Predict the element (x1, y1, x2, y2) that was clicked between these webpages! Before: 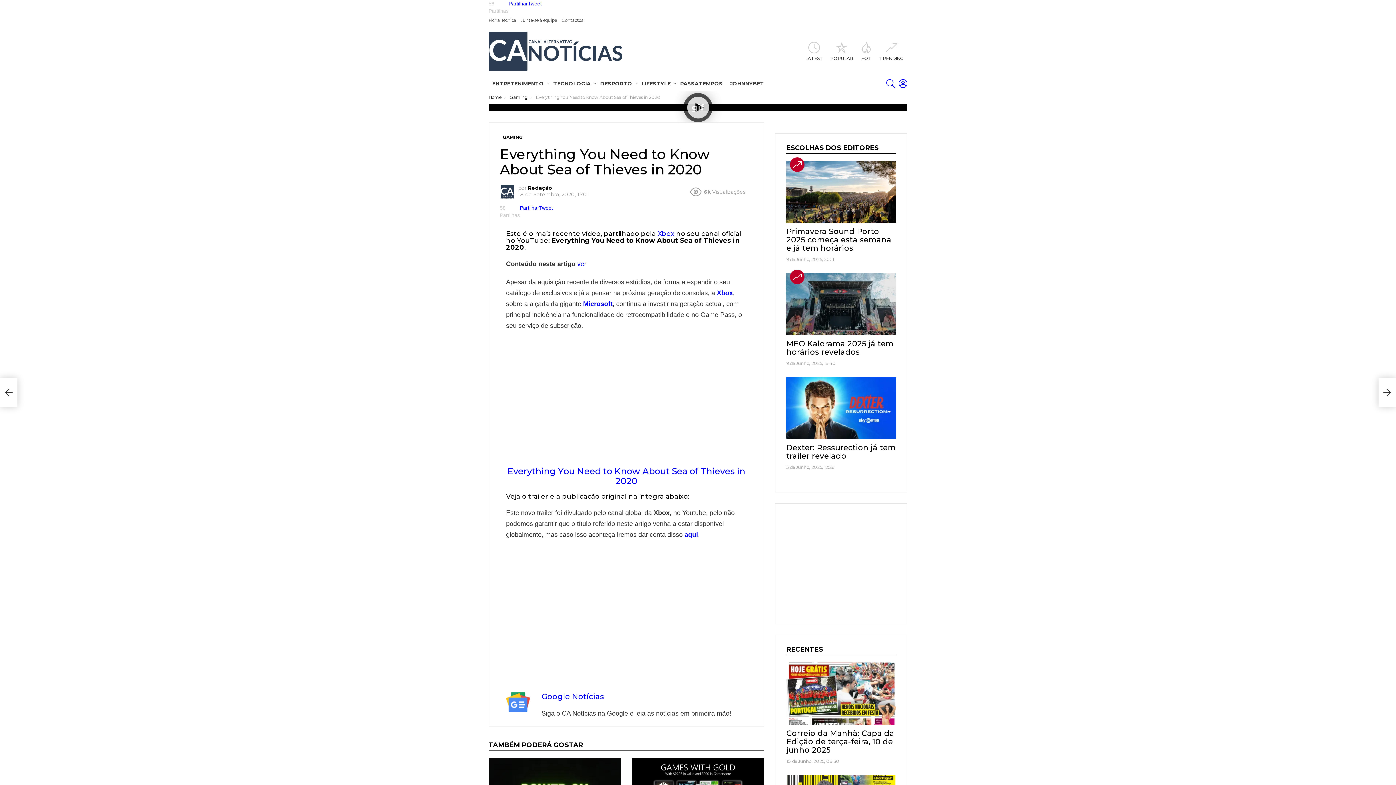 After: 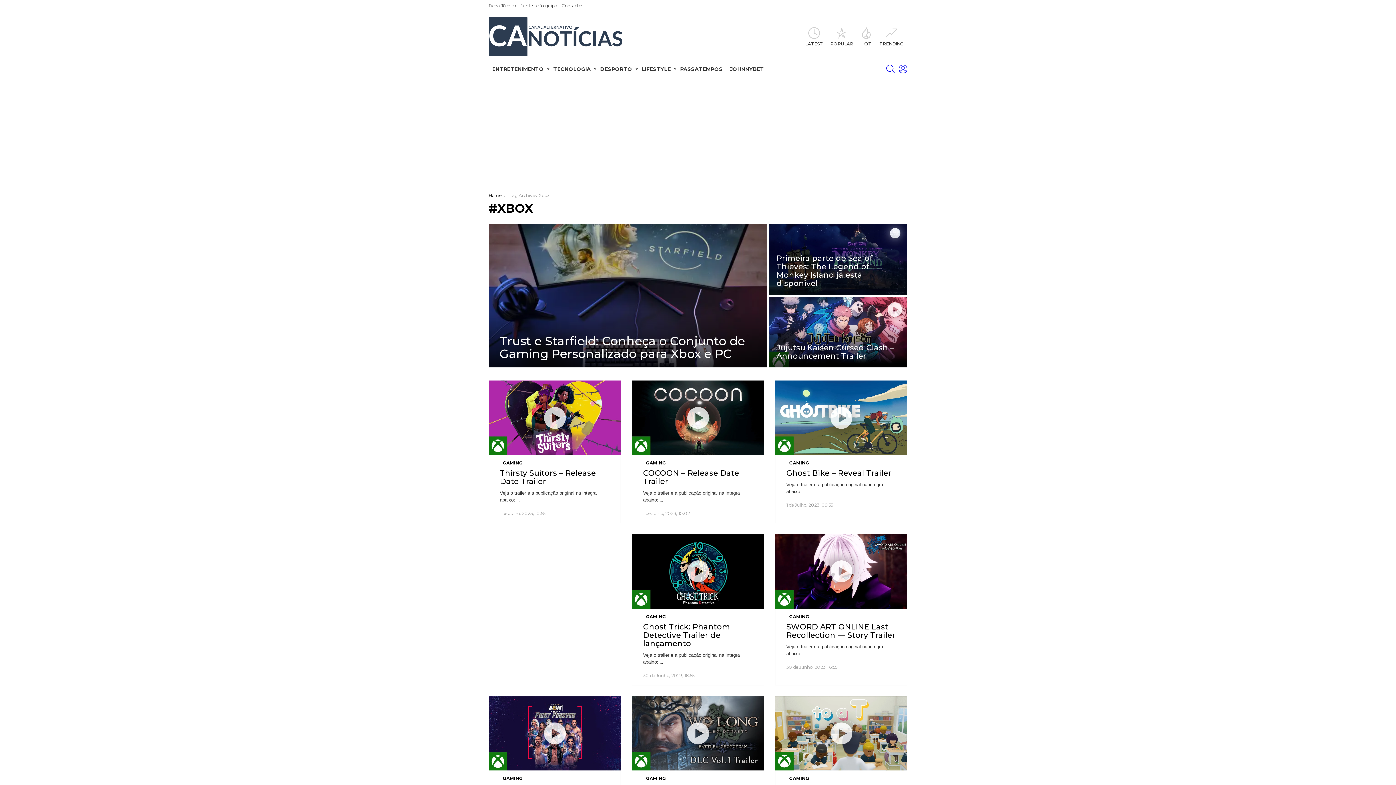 Action: label: aqui bbox: (684, 531, 698, 538)